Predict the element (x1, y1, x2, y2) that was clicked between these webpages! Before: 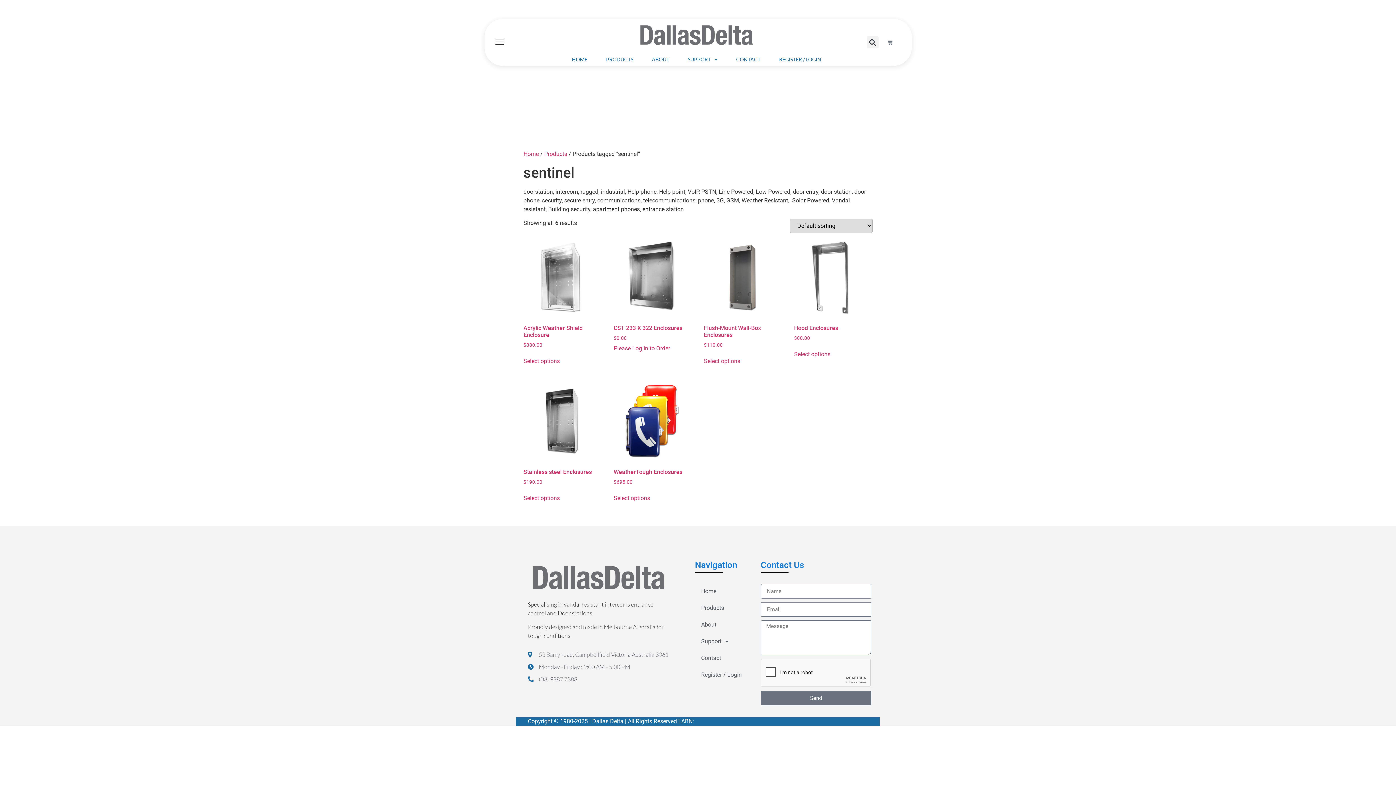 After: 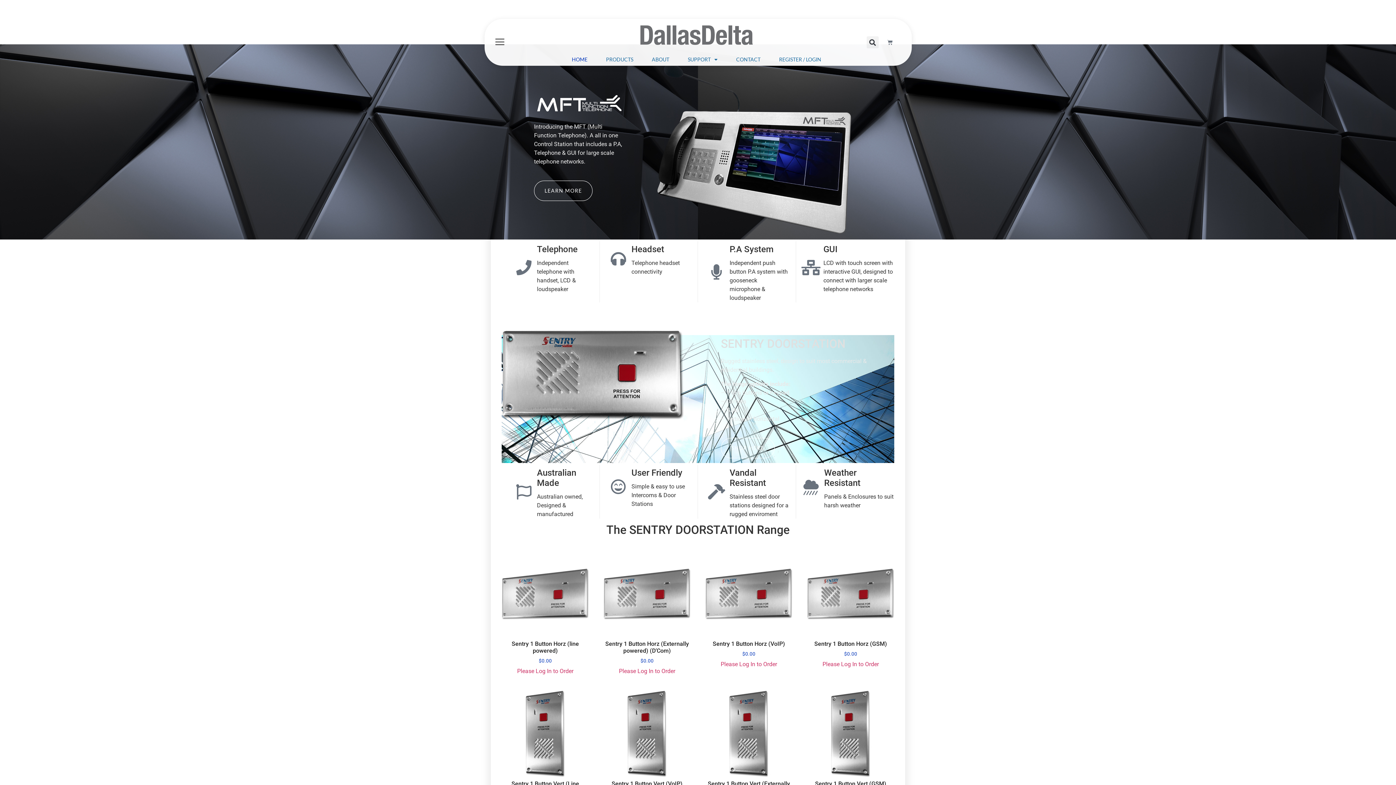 Action: bbox: (564, 55, 594, 64) label: HOME